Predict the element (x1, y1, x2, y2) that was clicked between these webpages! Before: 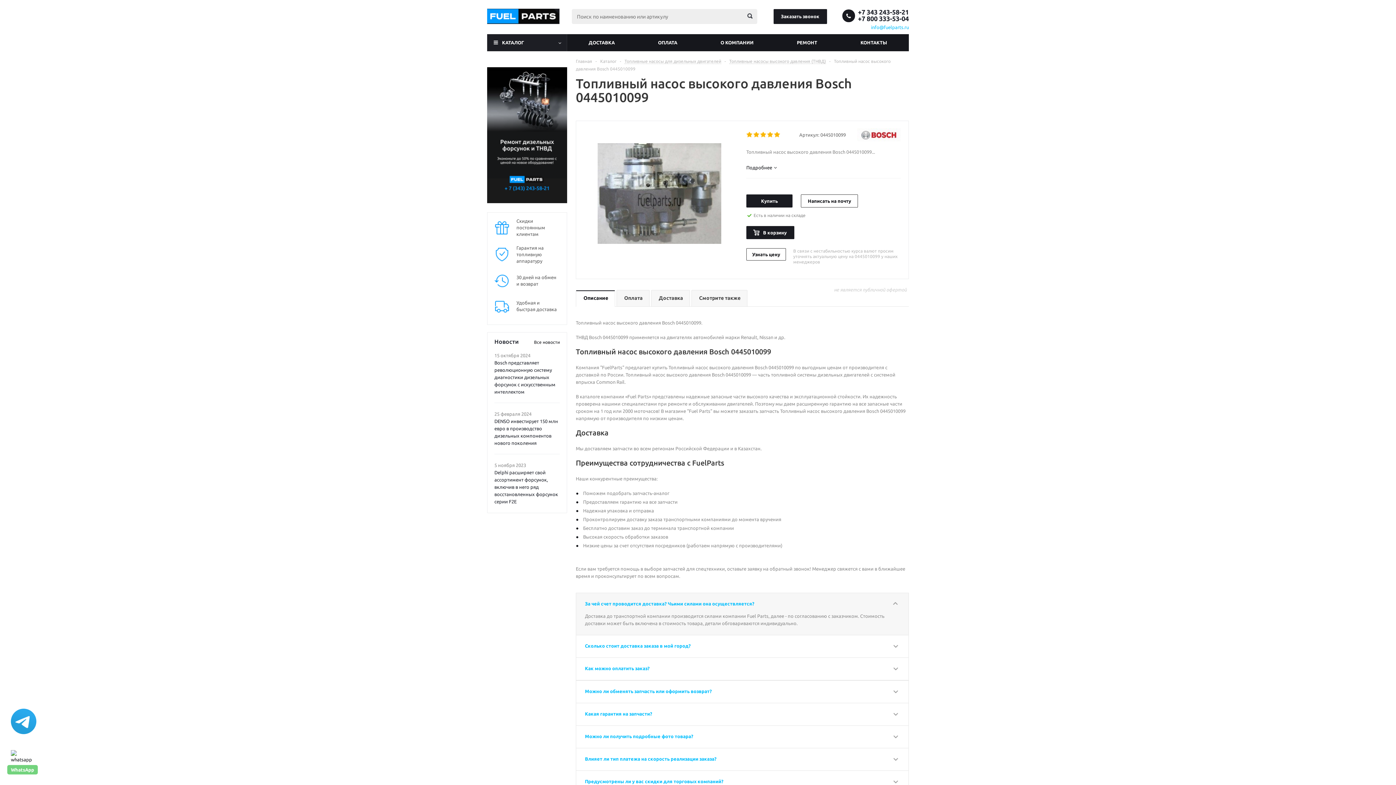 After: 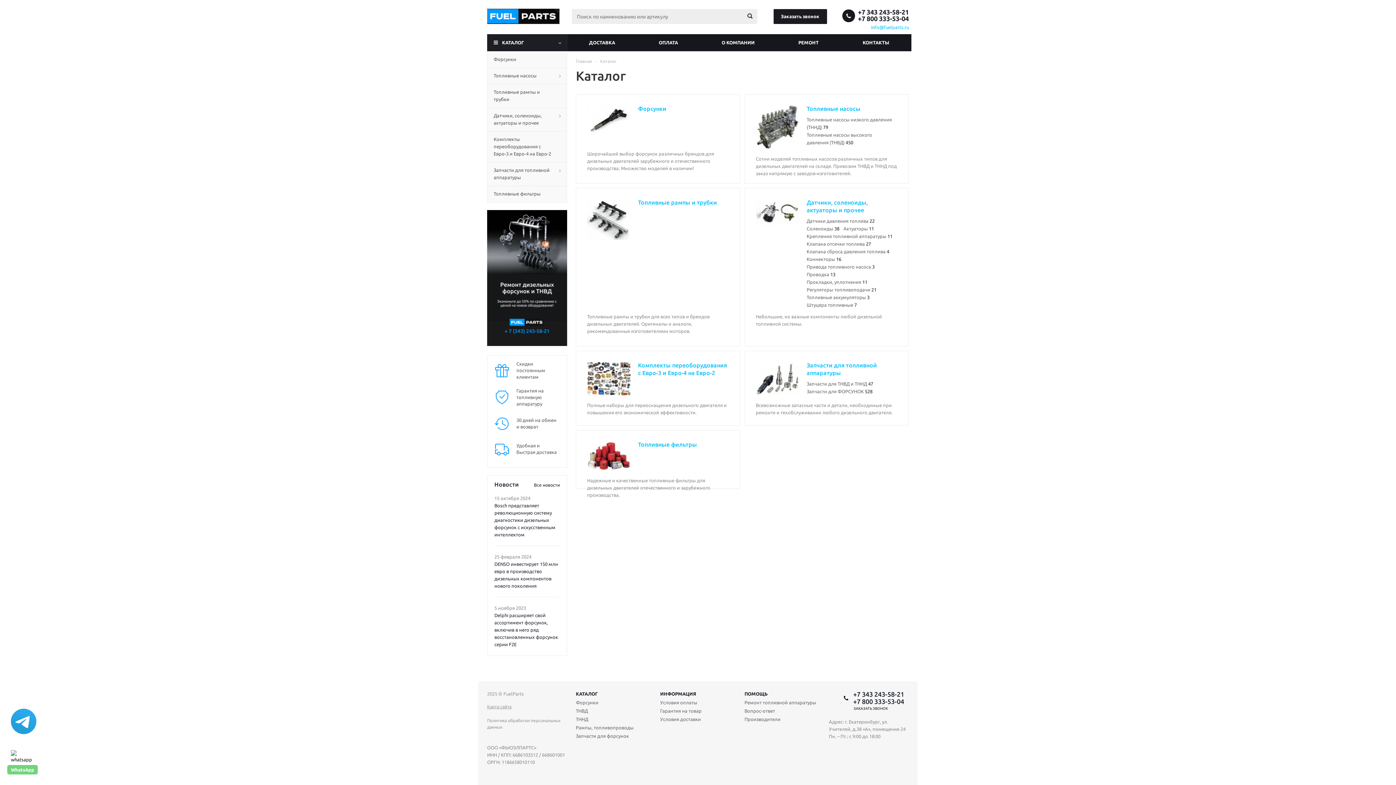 Action: label: Каталог bbox: (600, 58, 616, 63)